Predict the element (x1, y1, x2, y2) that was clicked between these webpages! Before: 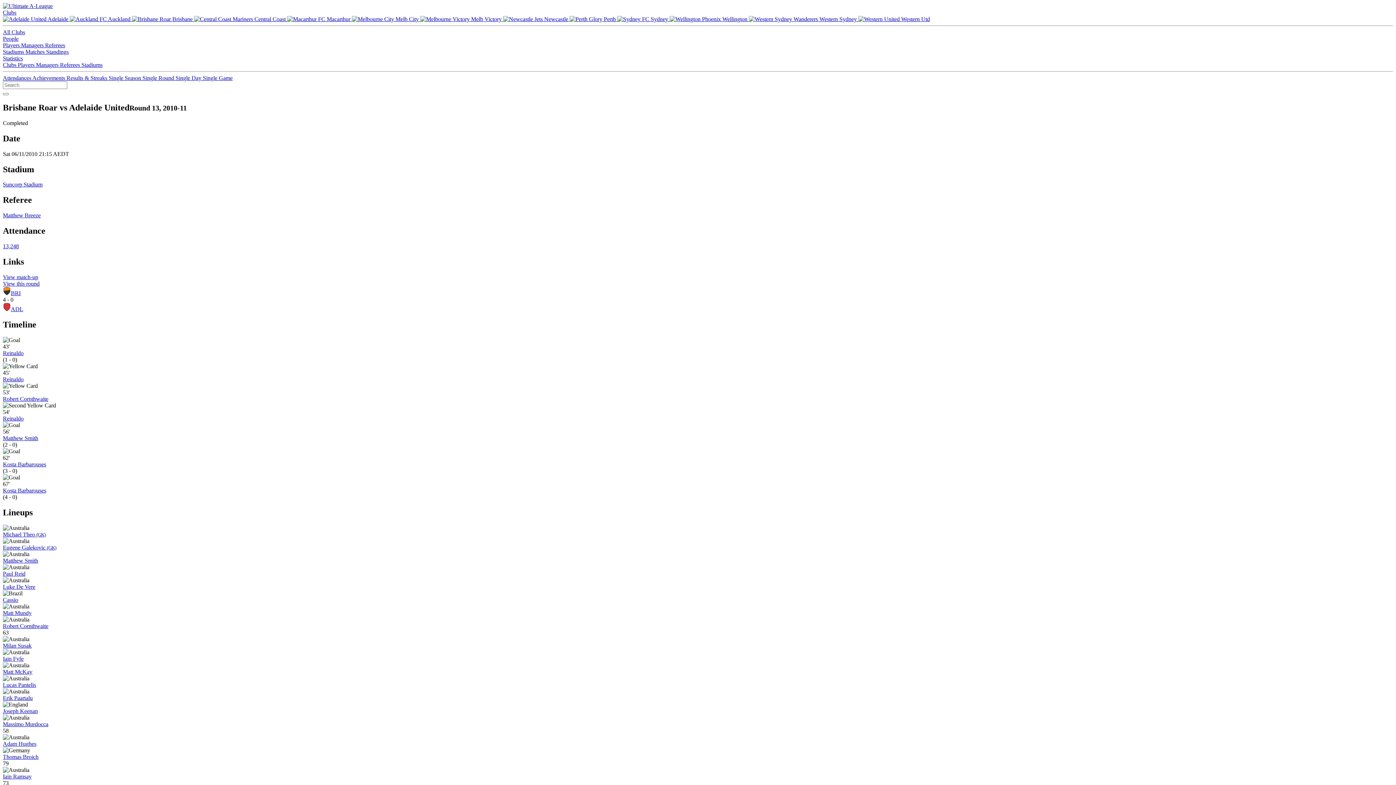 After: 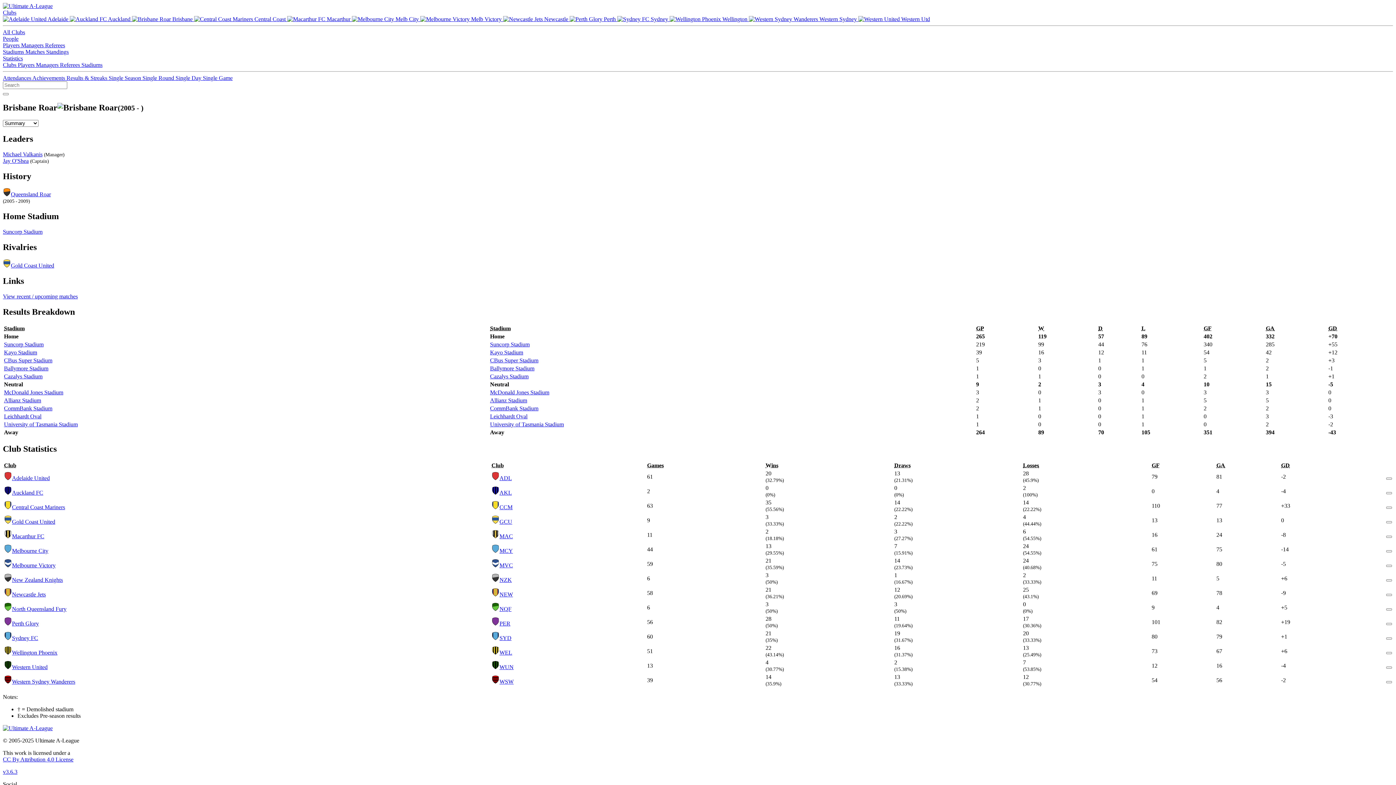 Action: label: BRI bbox: (10, 290, 20, 296)